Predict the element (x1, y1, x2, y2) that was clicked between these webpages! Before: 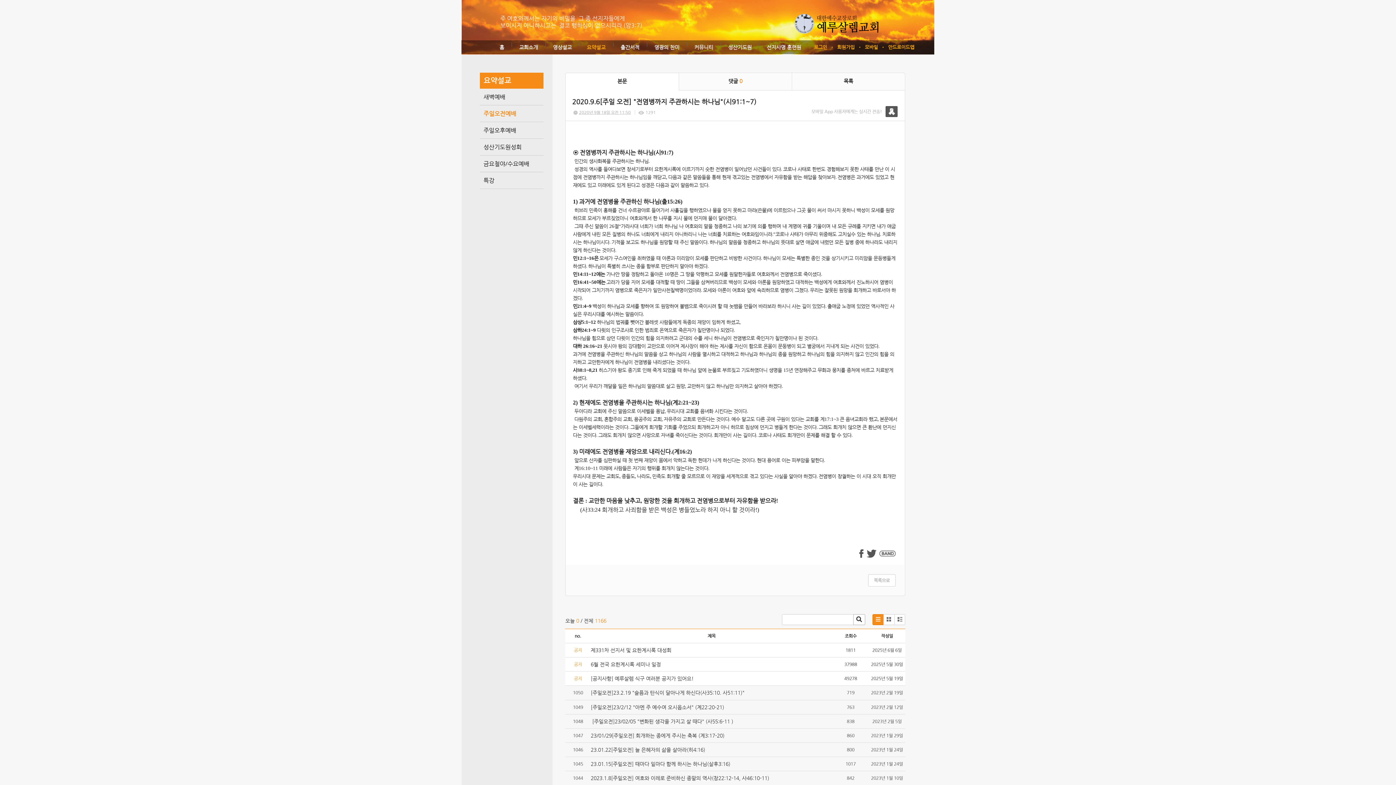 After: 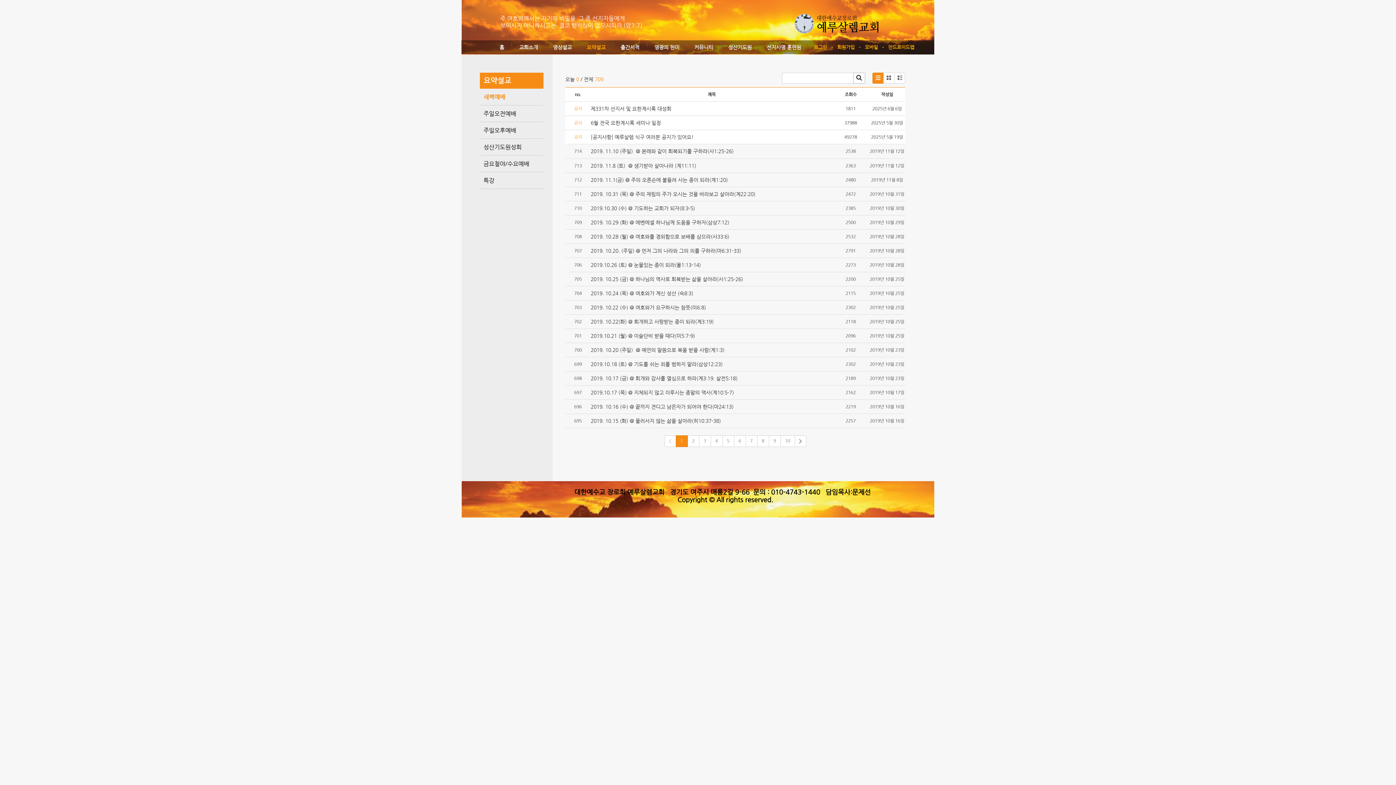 Action: label: 새벽예배 bbox: (480, 88, 543, 105)